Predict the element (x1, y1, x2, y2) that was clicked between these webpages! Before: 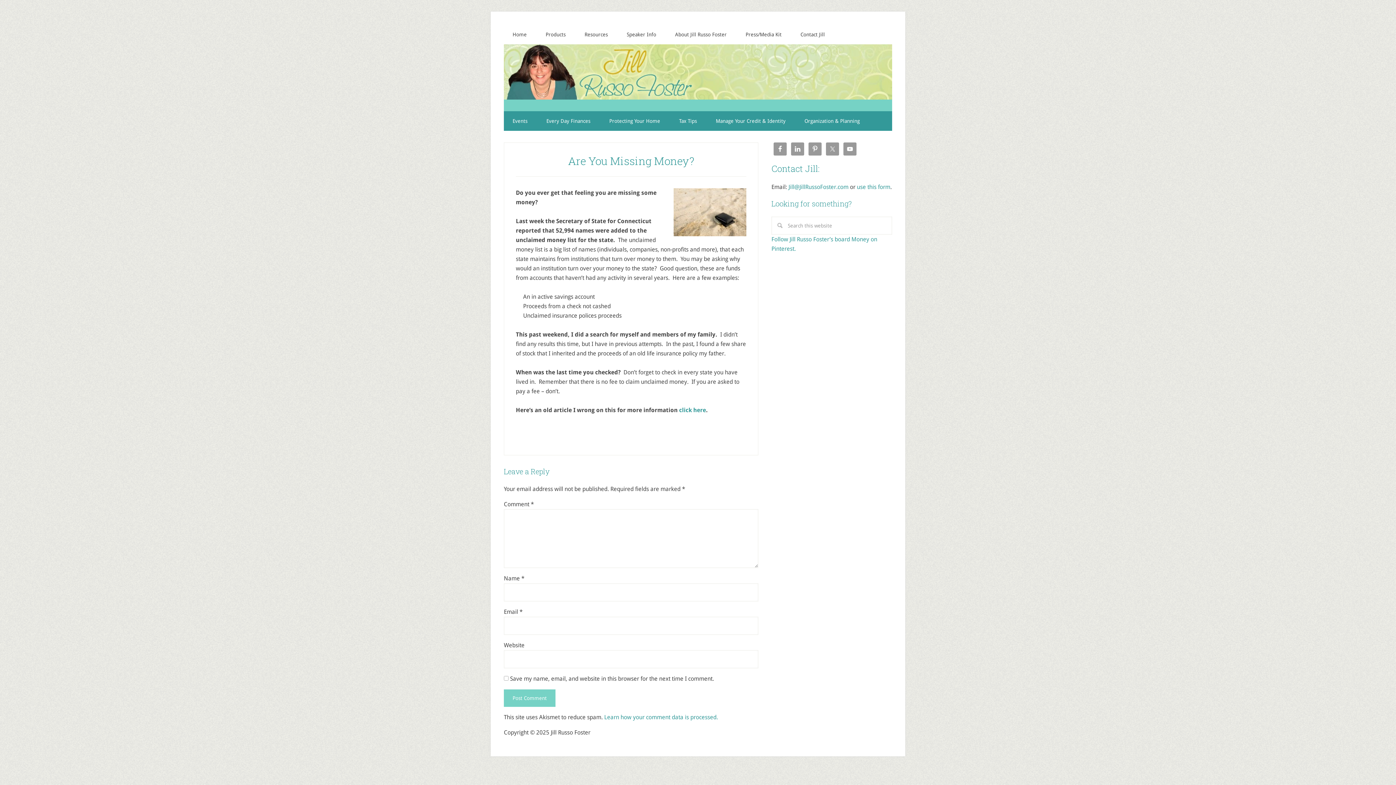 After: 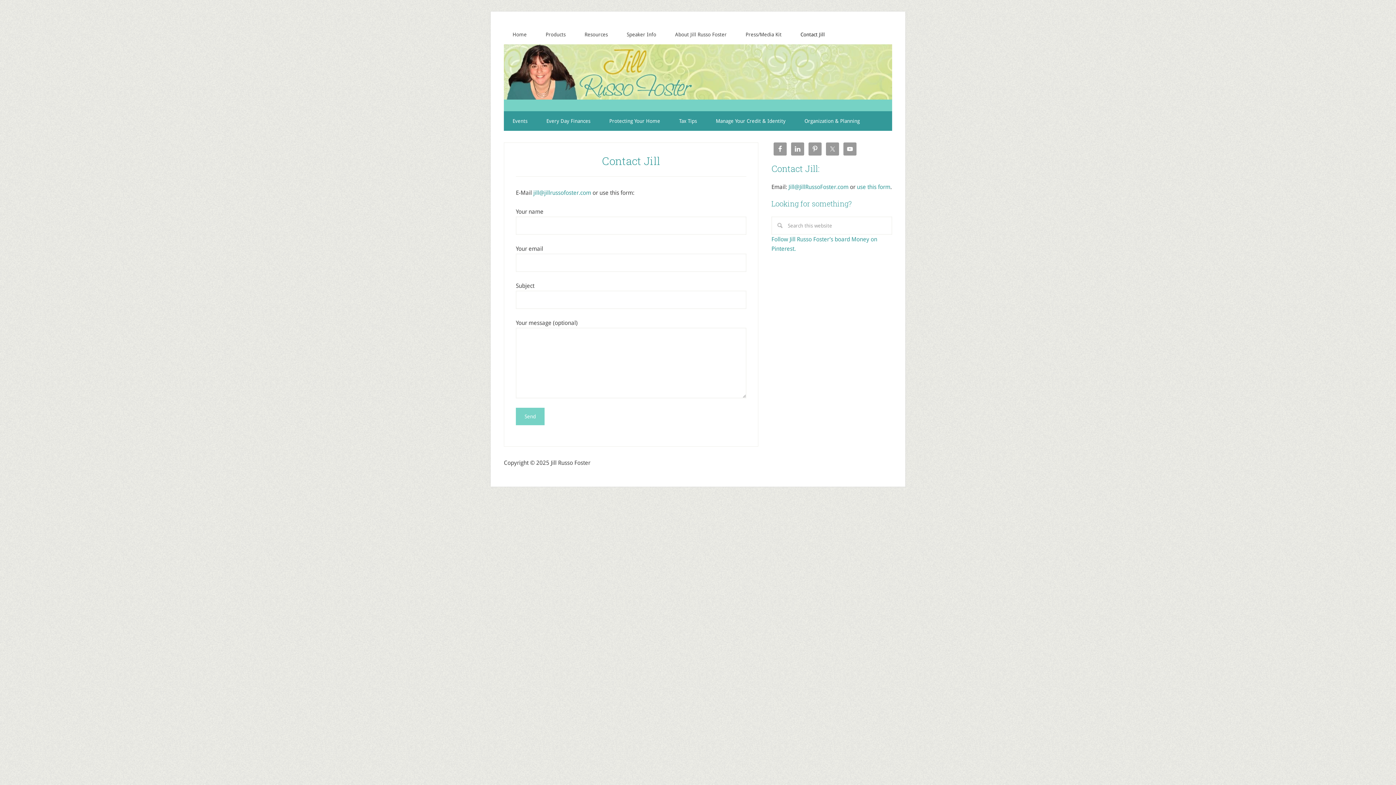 Action: label: Contact Jill bbox: (792, 24, 833, 44)